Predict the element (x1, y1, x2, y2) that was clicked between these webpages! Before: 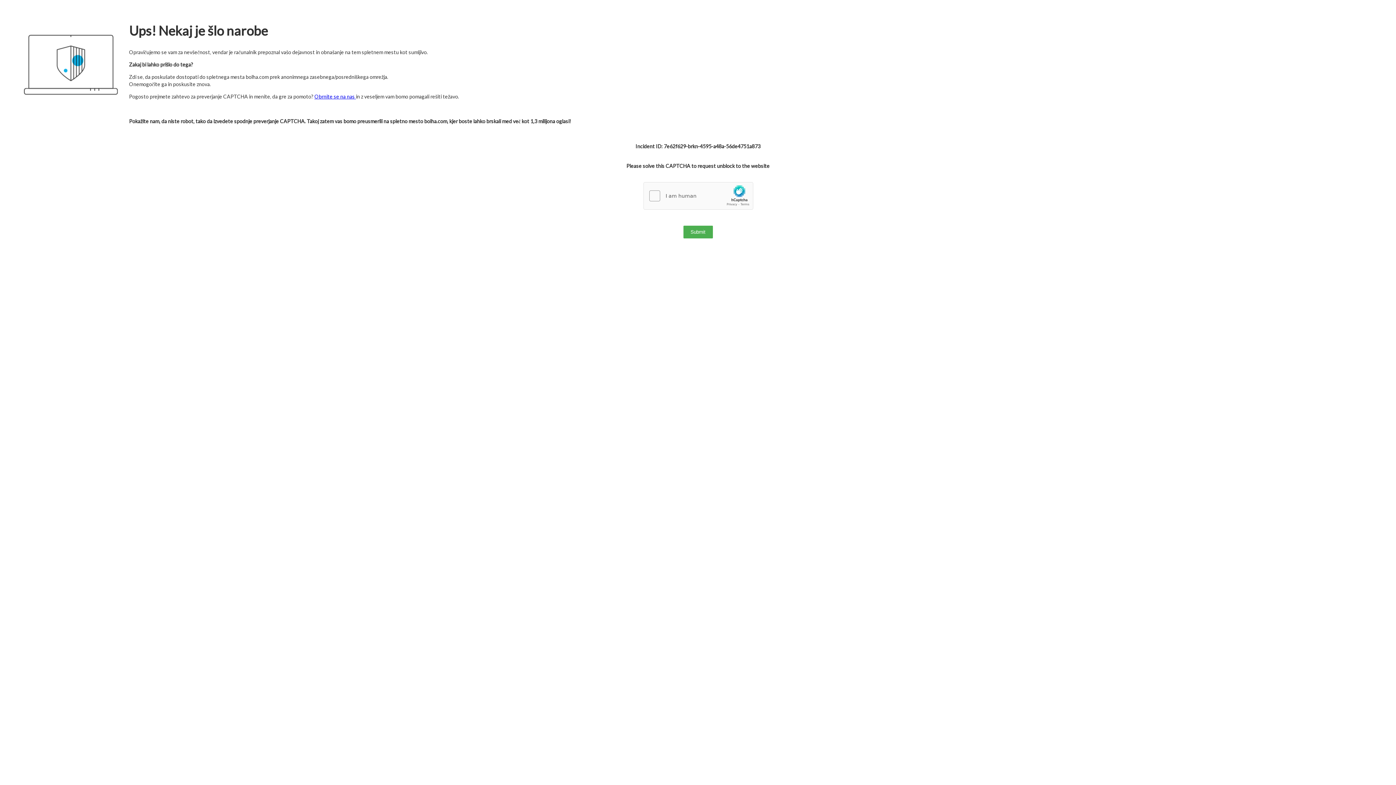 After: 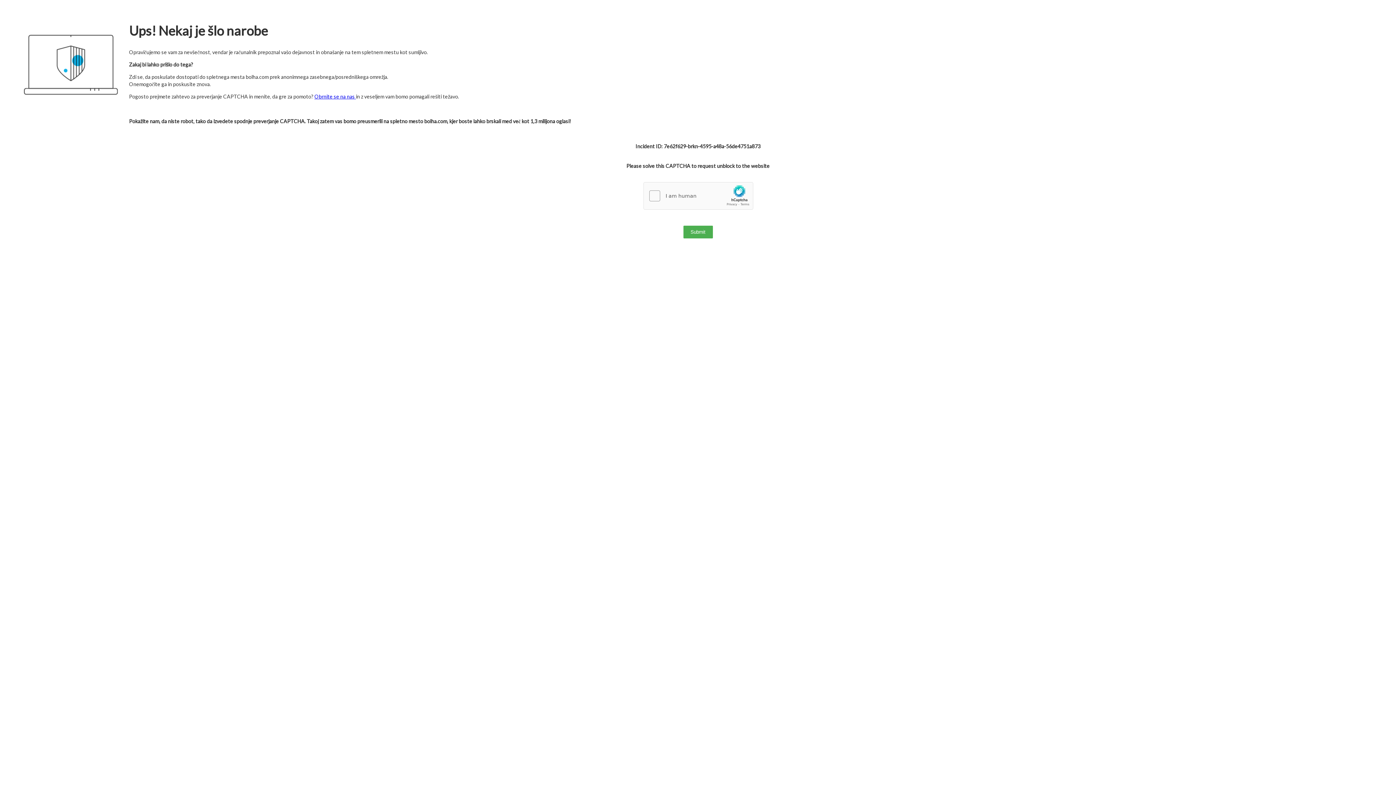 Action: label: Obrnite se na nas  bbox: (314, 93, 356, 99)